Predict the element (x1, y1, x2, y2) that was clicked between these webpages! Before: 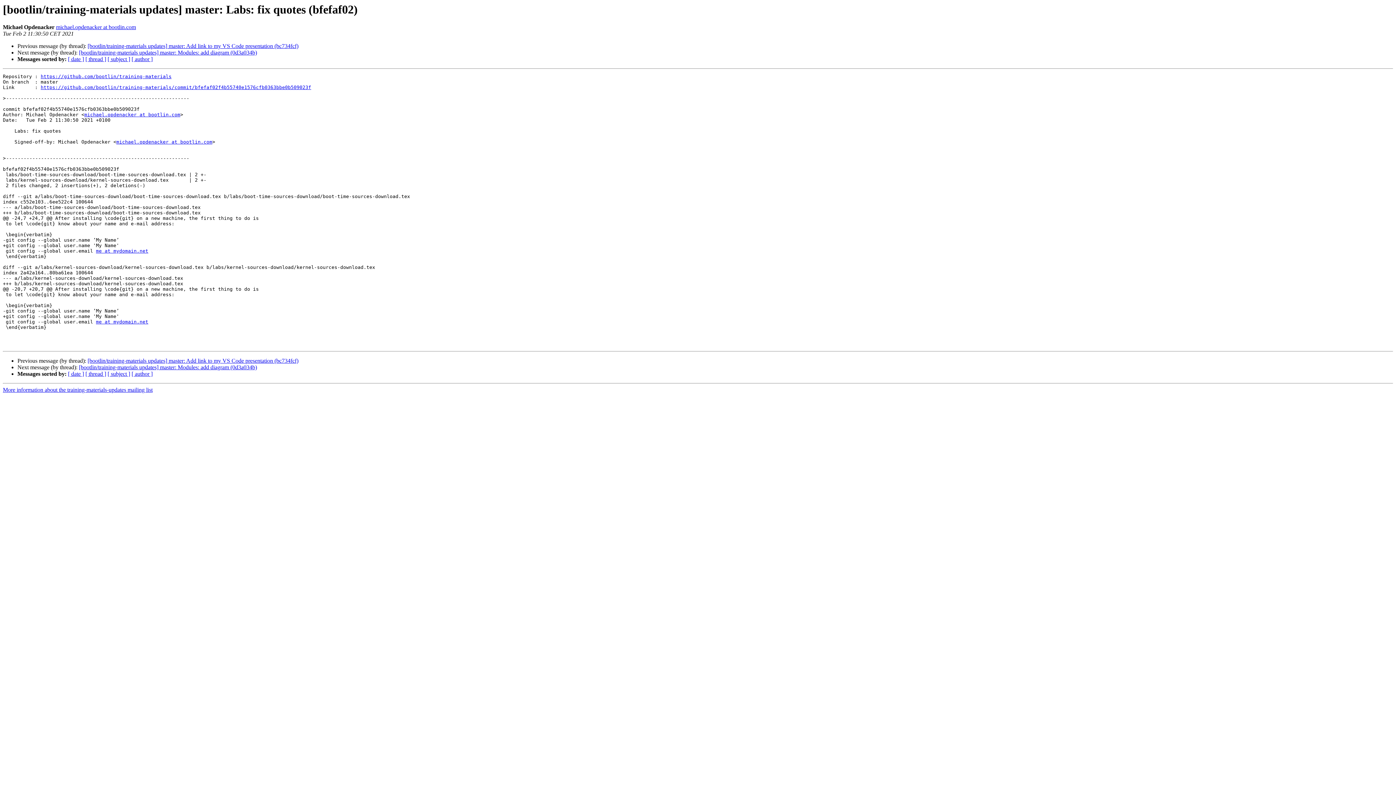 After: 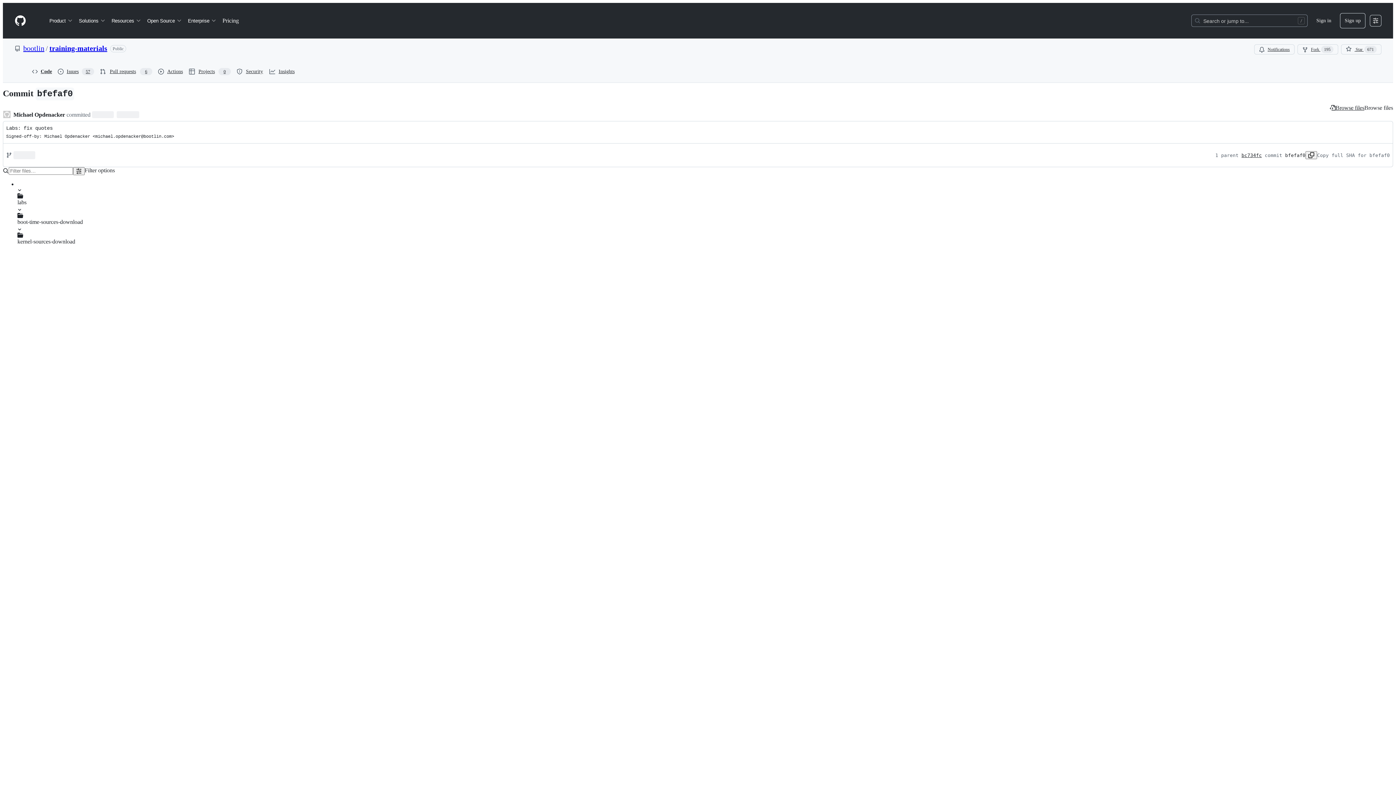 Action: label: https://github.com/bootlin/training-materials/commit/bfefaf02f4b55740e1576cfb0363bbe0b509023f bbox: (40, 84, 311, 90)